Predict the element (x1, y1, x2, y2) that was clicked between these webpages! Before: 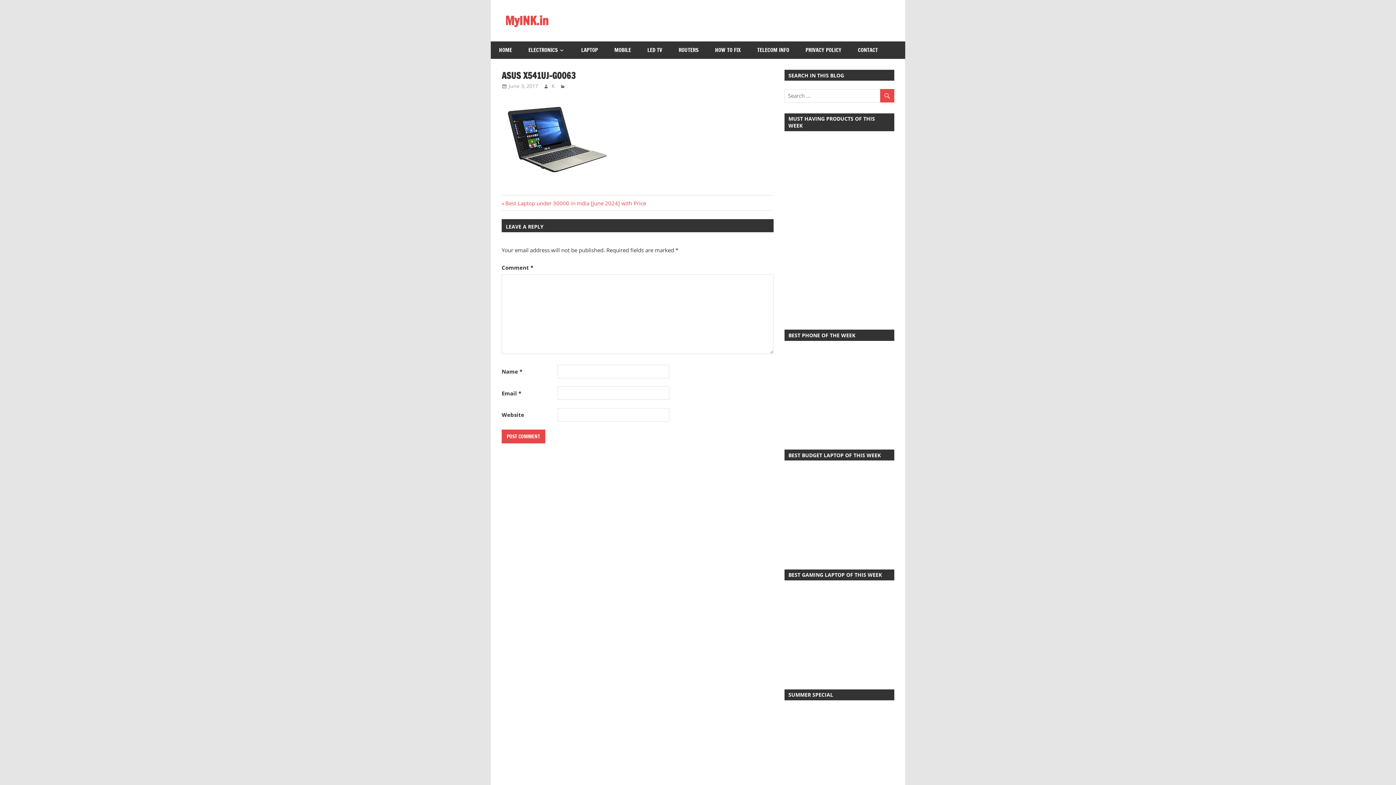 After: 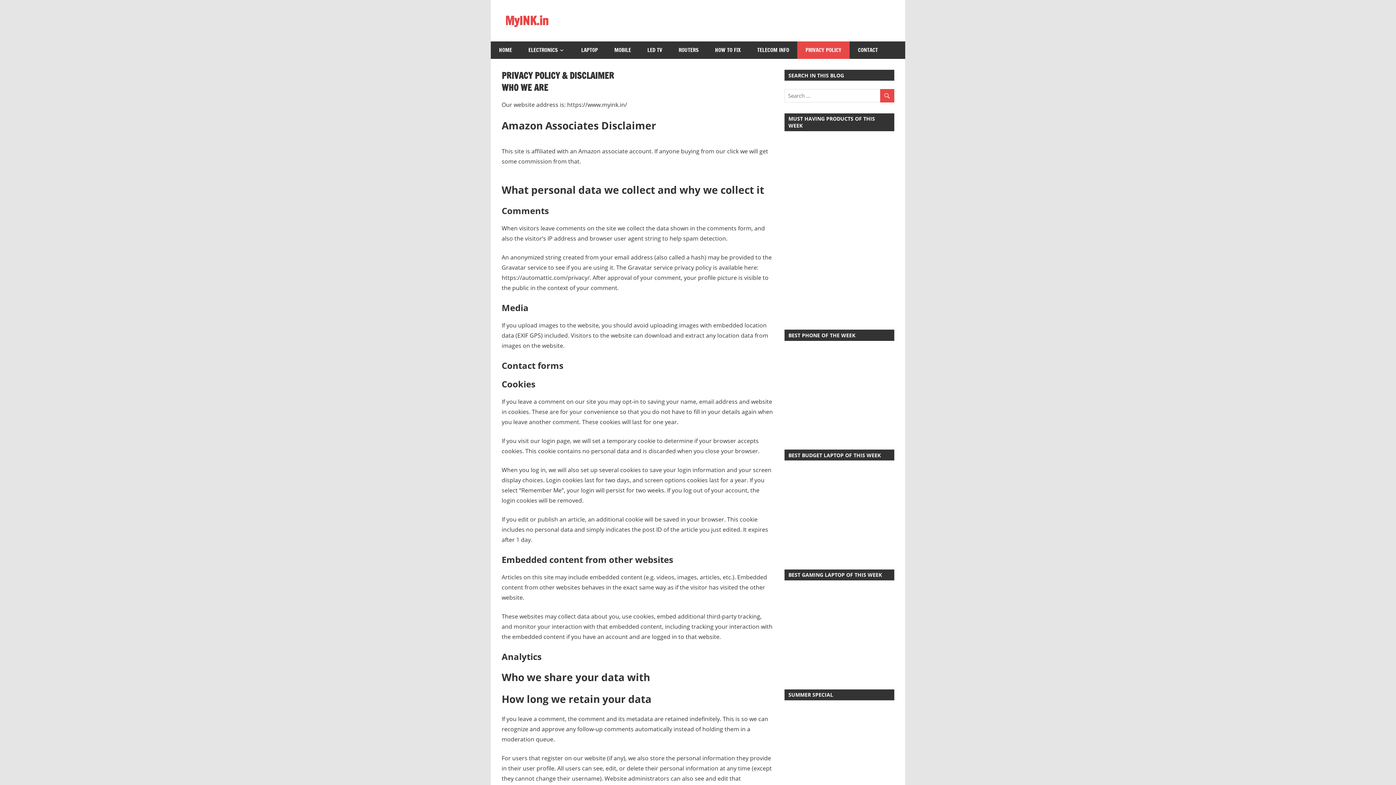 Action: bbox: (797, 41, 849, 58) label: PRIVACY POLICY